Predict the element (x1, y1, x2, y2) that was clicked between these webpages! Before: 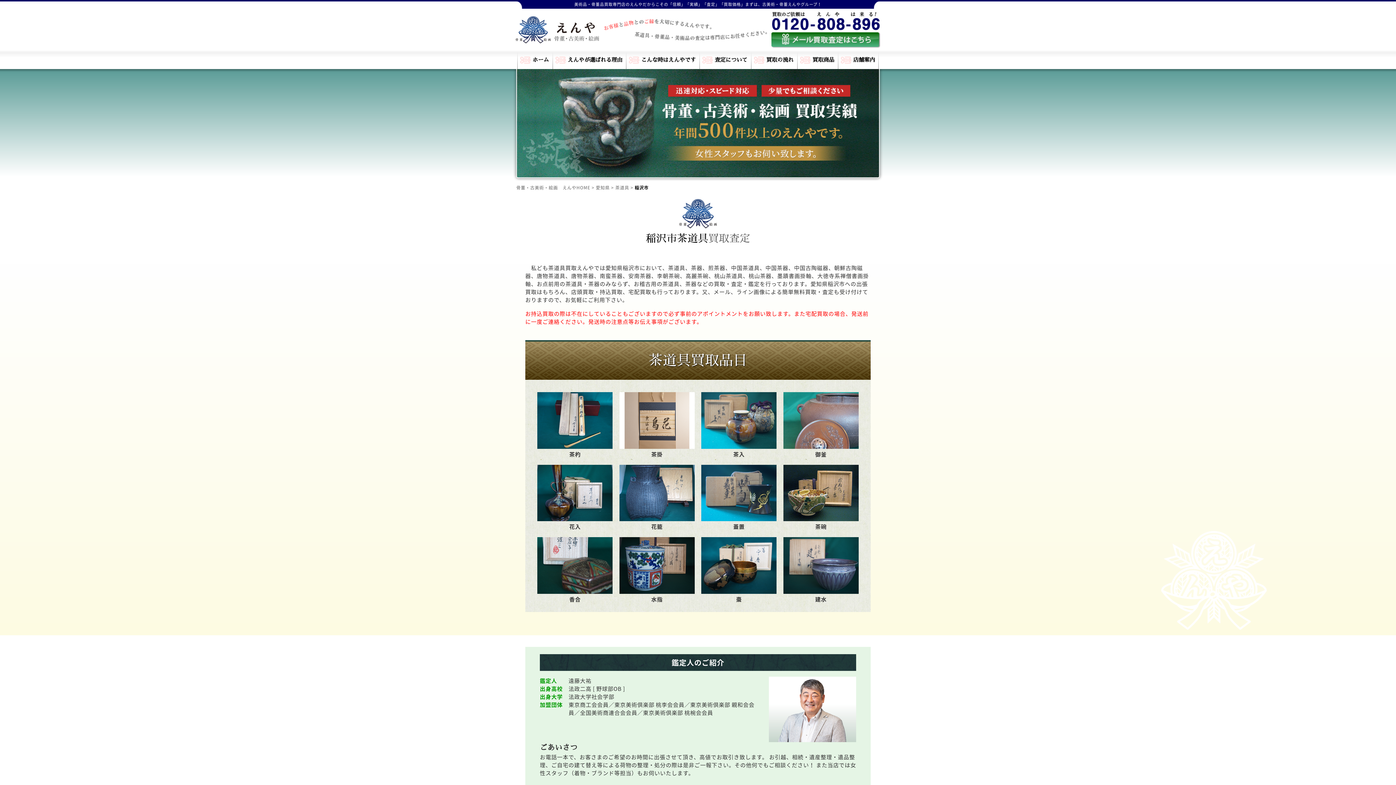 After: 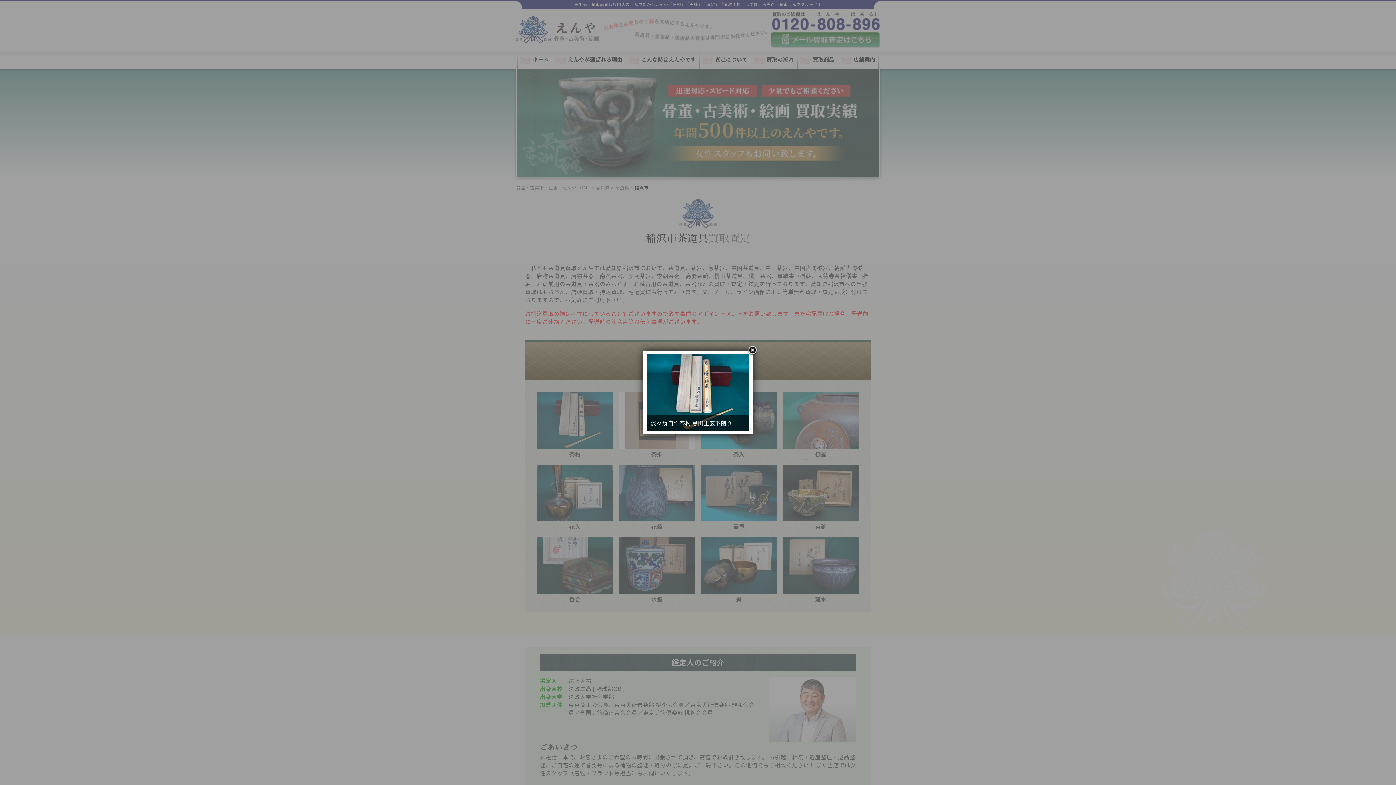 Action: bbox: (537, 392, 612, 448)